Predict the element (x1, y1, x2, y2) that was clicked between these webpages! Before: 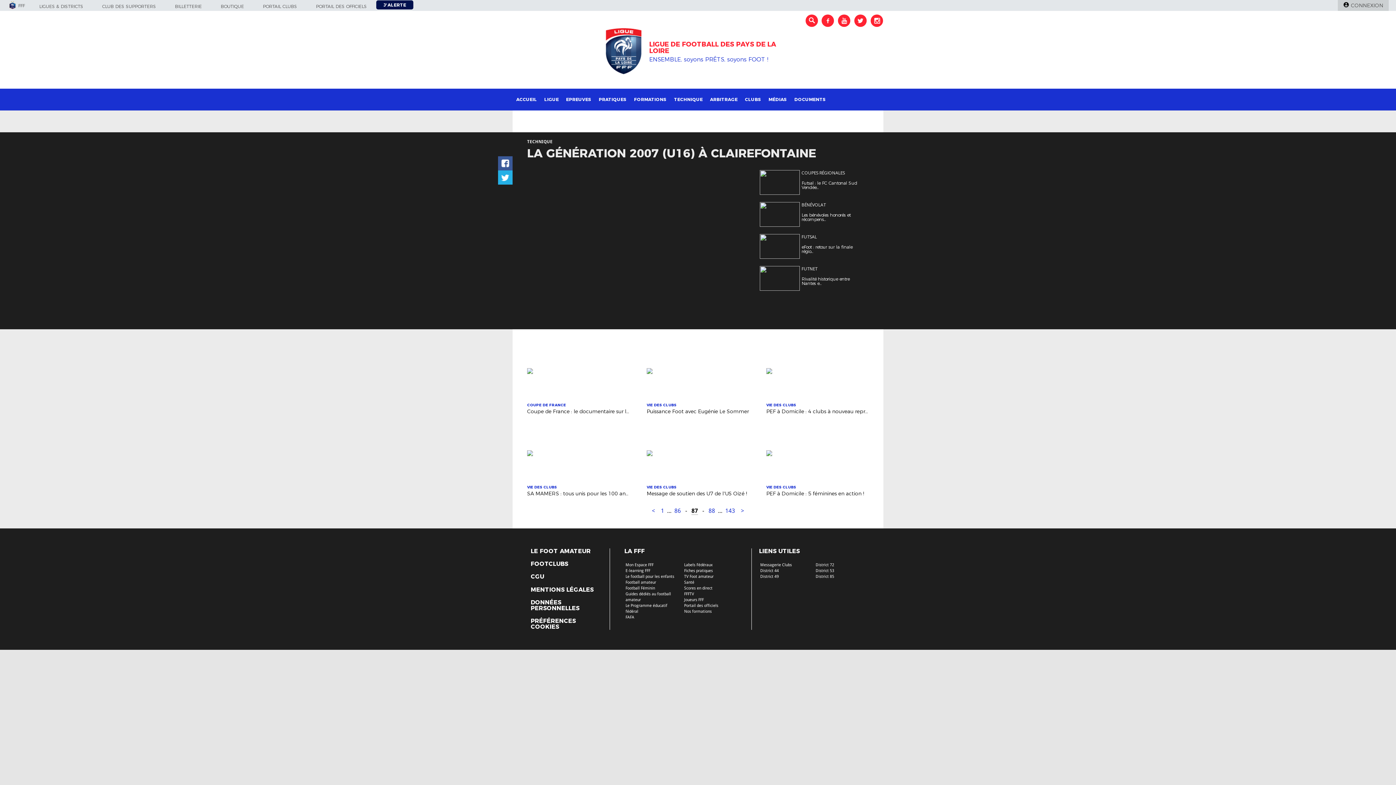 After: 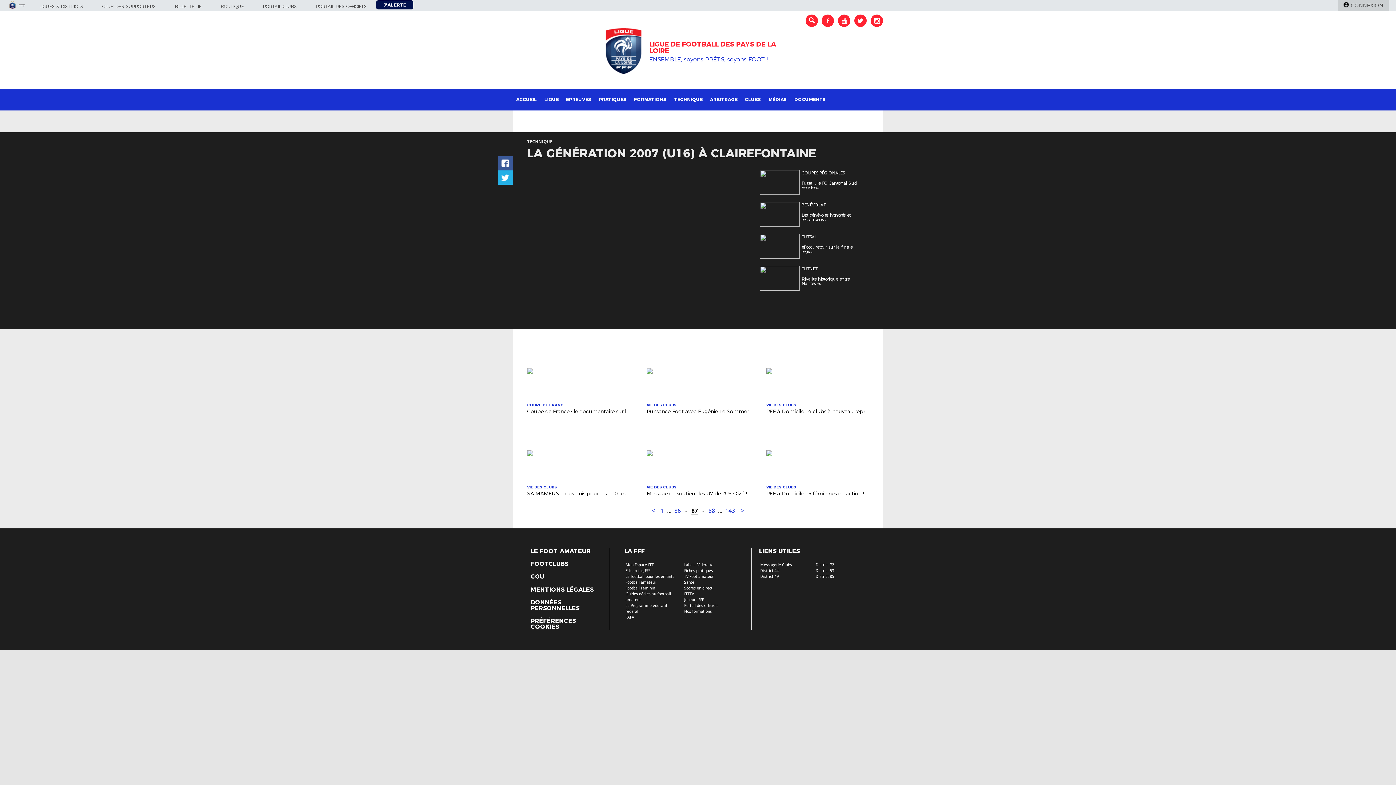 Action: label: MENTIONS LÉGALES bbox: (530, 587, 593, 592)